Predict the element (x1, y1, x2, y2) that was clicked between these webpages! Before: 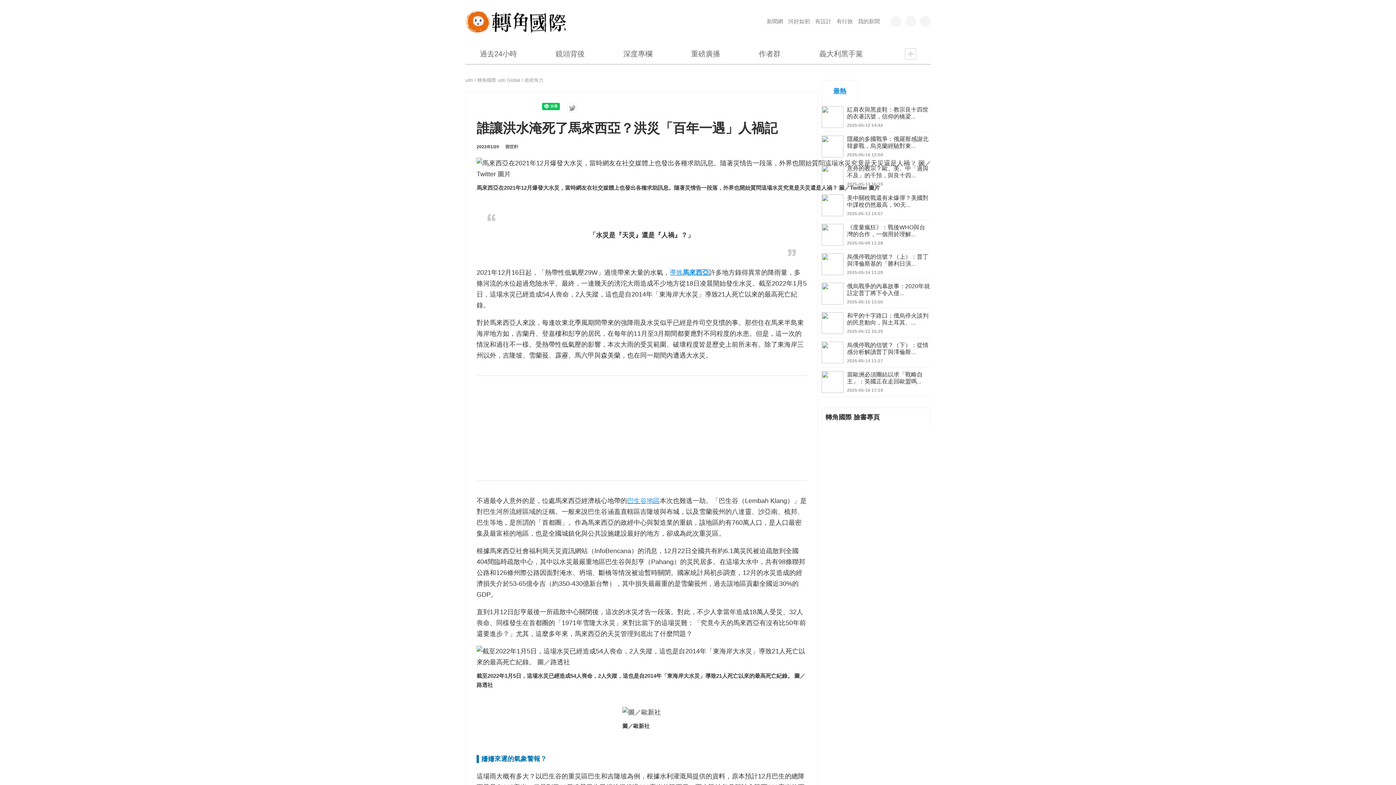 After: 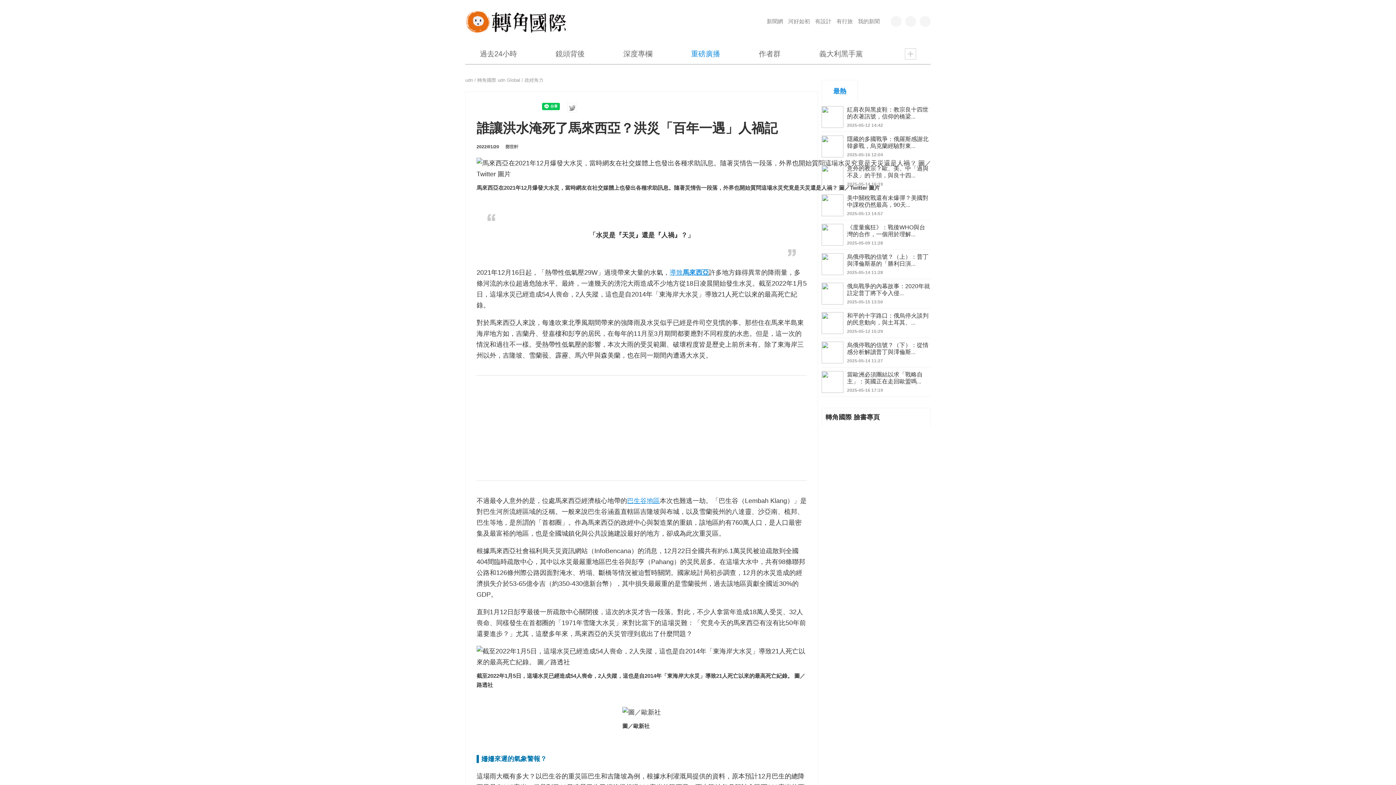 Action: bbox: (687, 42, 723, 64) label: 重磅廣播